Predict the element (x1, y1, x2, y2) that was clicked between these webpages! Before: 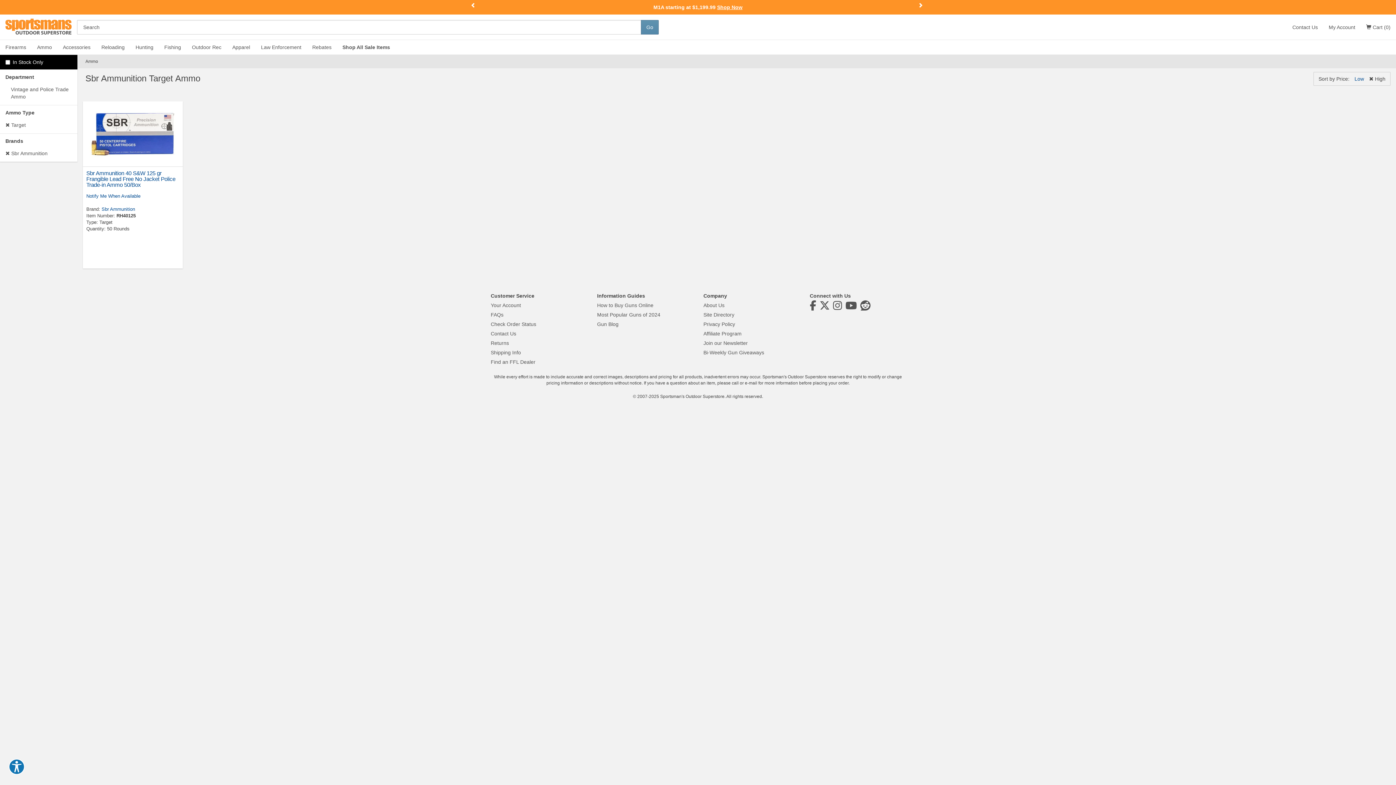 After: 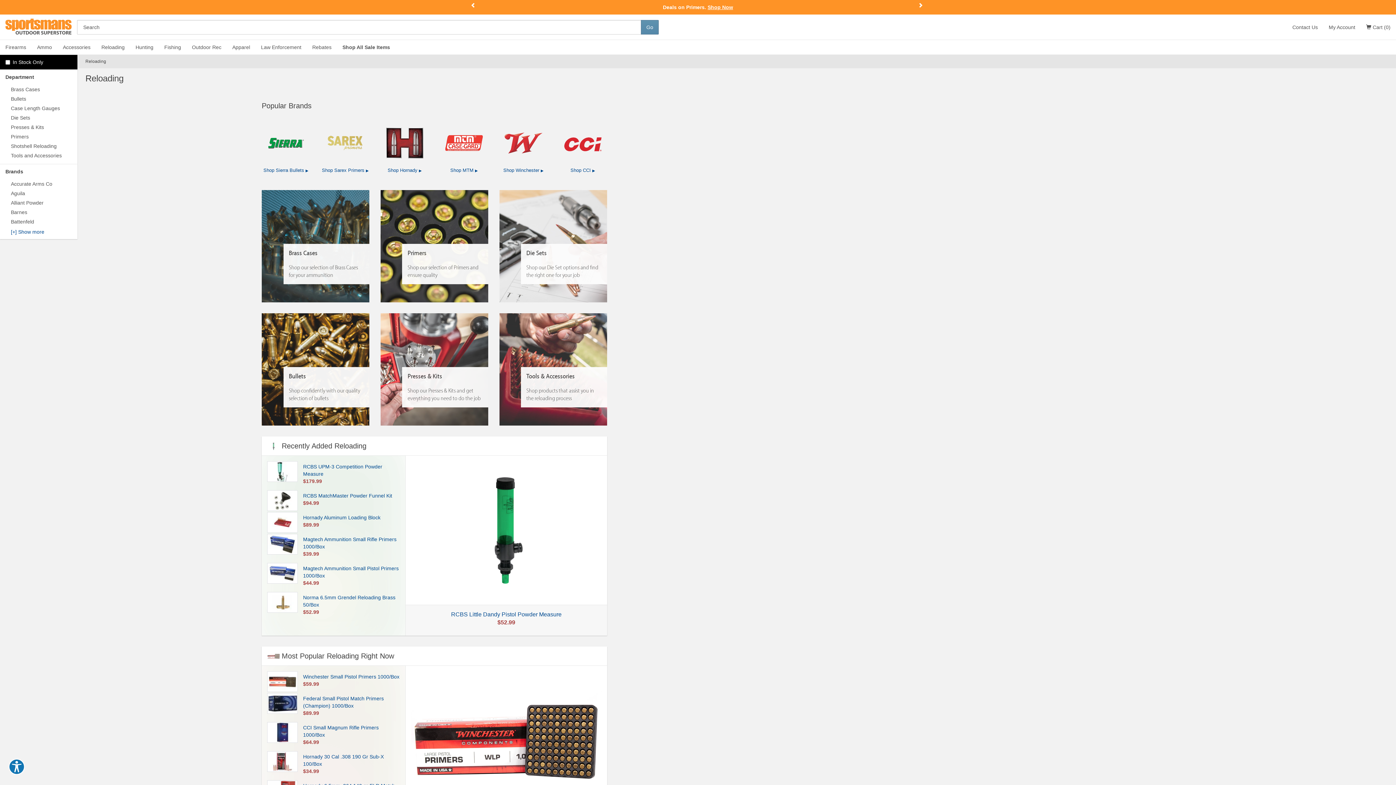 Action: label: Reloading bbox: (96, 40, 130, 54)